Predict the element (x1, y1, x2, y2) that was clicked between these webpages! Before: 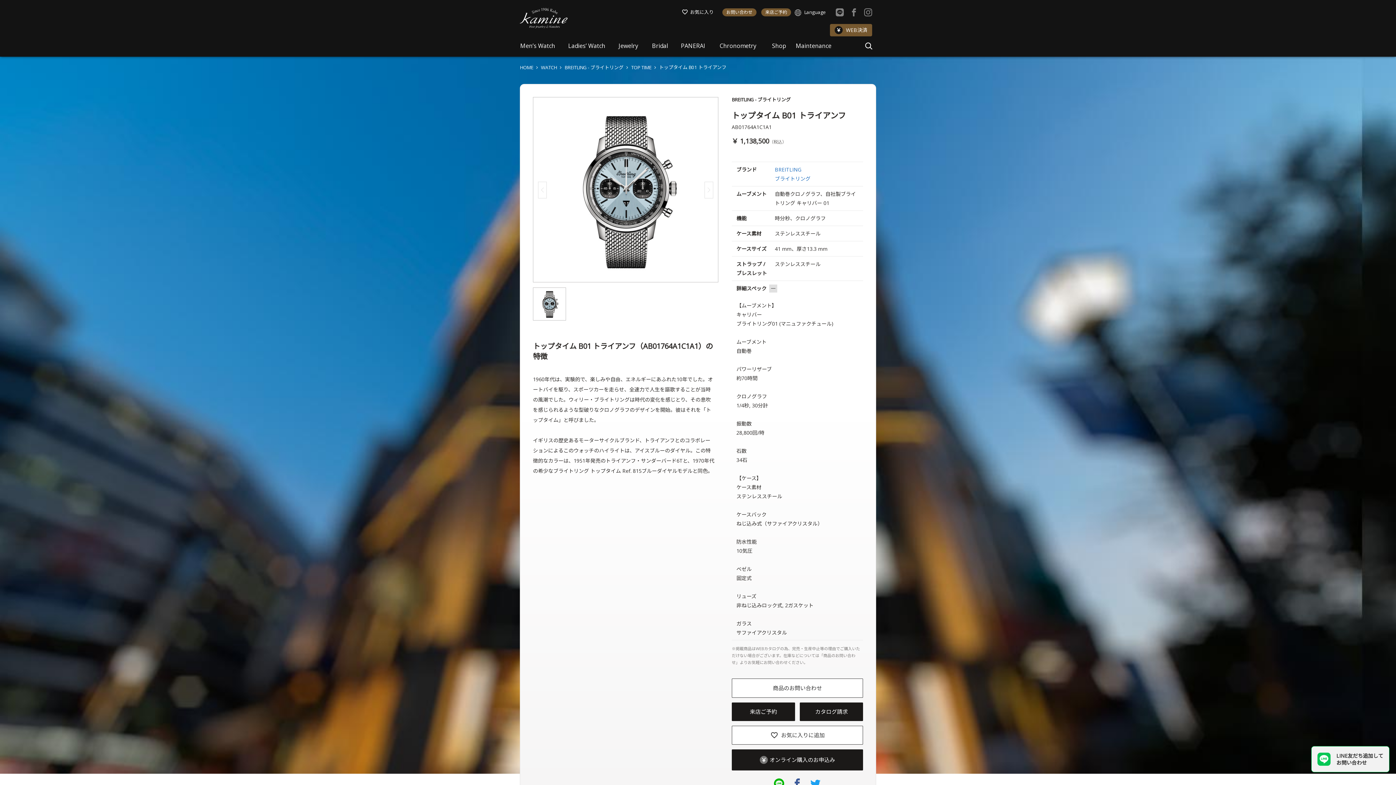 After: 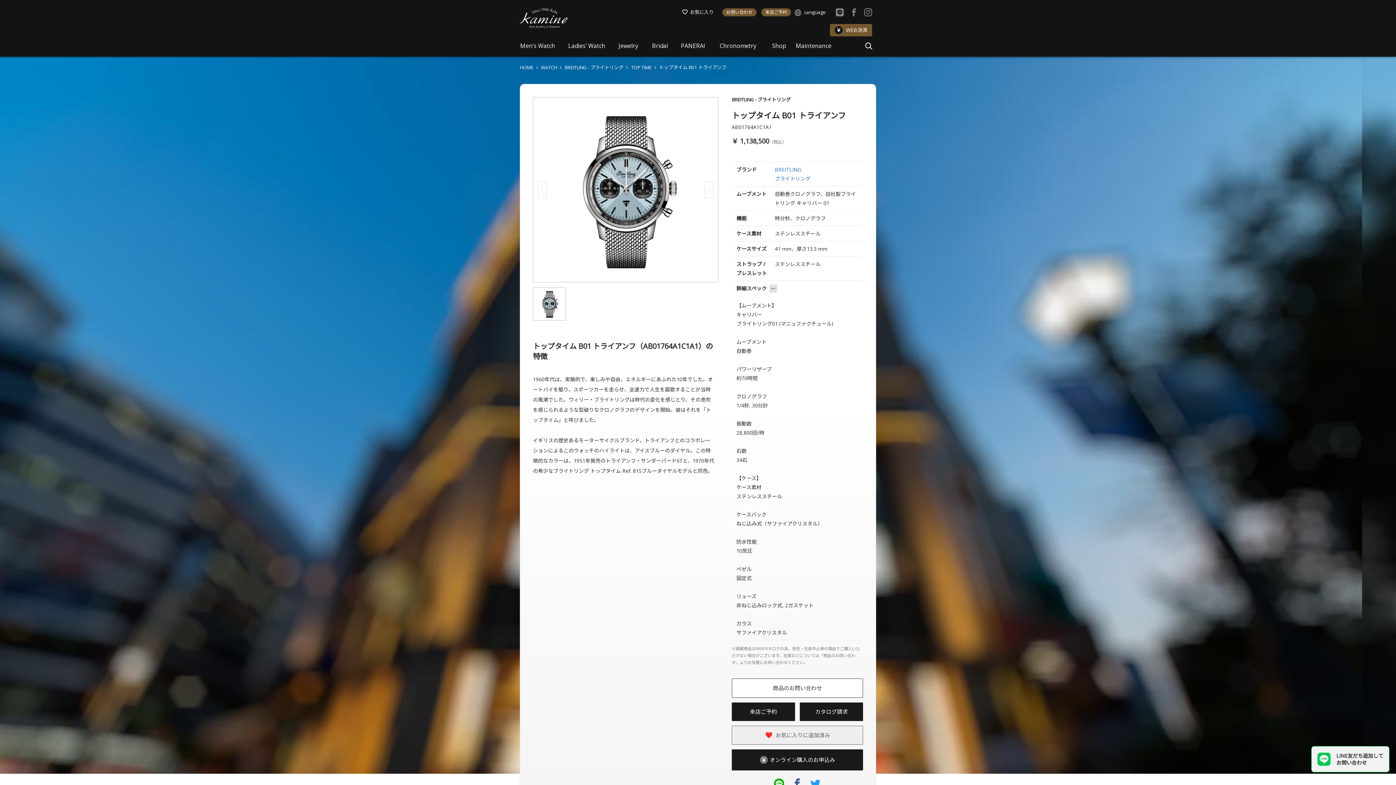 Action: label: お気に入りに追加 bbox: (732, 726, 863, 745)